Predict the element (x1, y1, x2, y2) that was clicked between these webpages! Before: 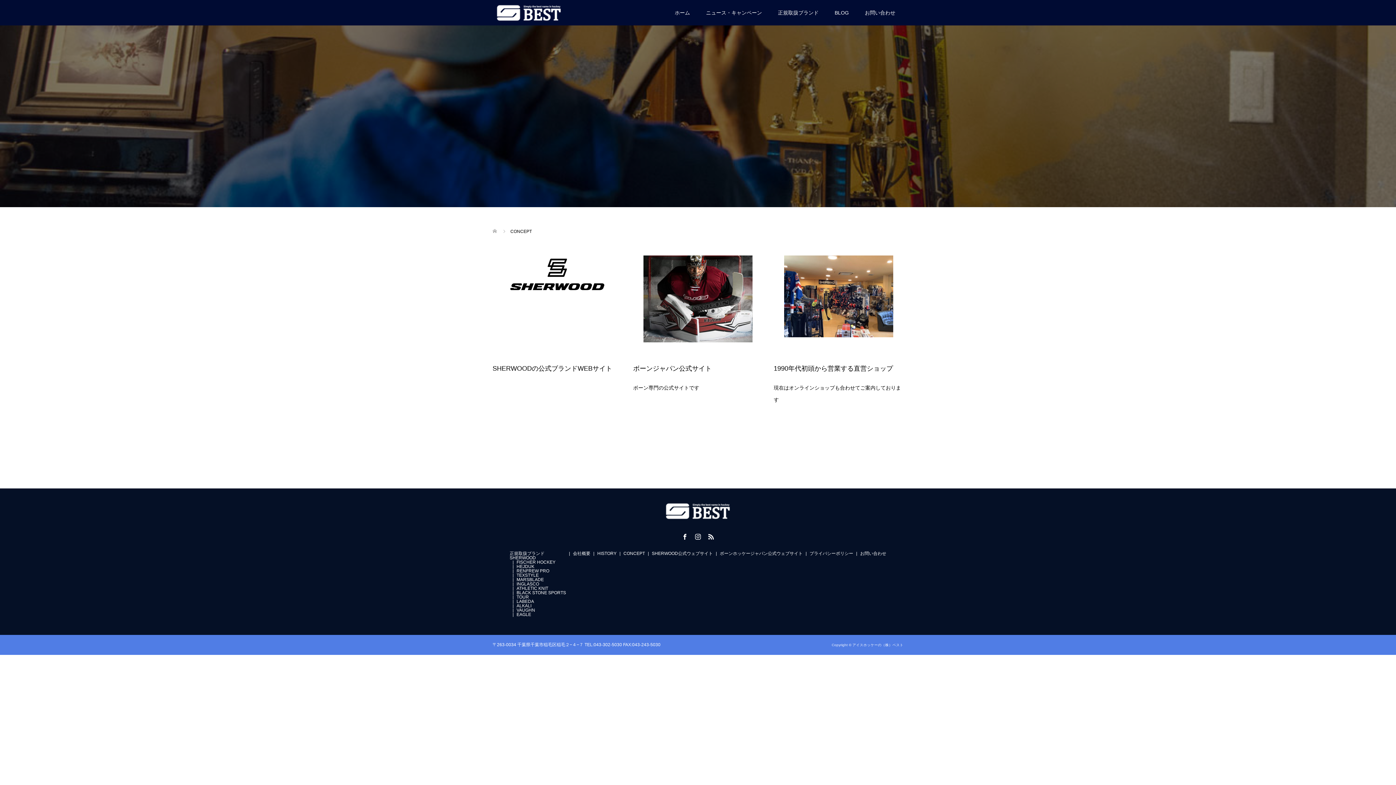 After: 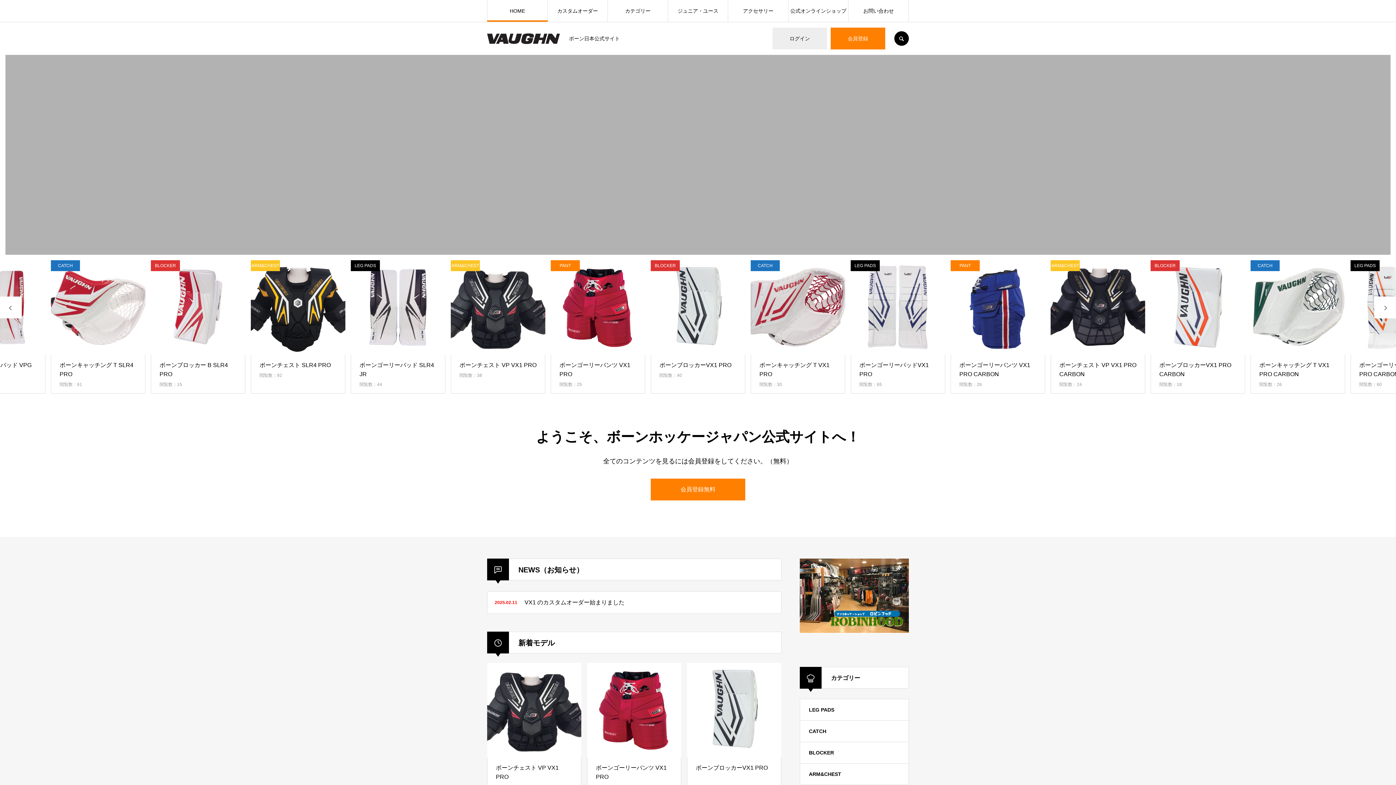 Action: bbox: (720, 551, 802, 556) label: ボーンホッケージャパン公式ウェブサイト